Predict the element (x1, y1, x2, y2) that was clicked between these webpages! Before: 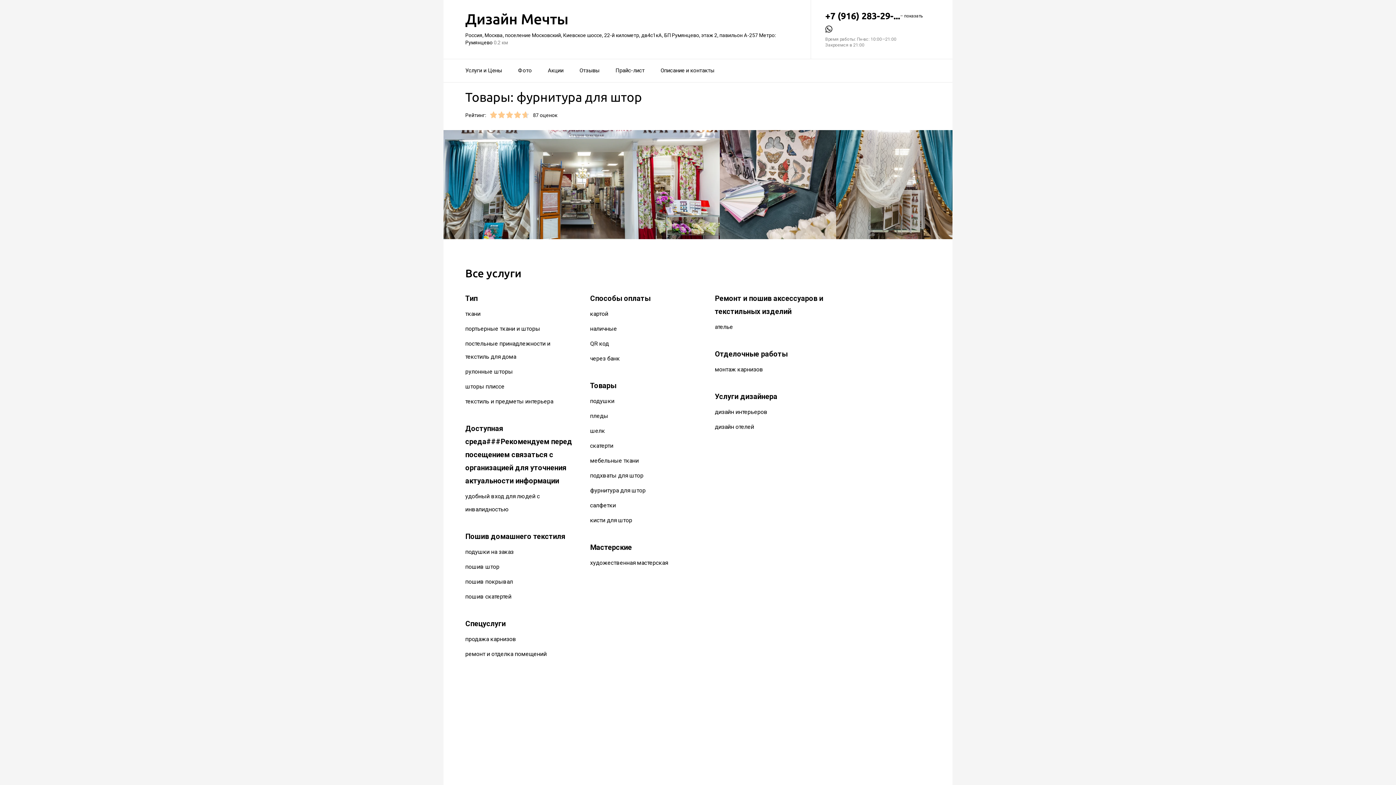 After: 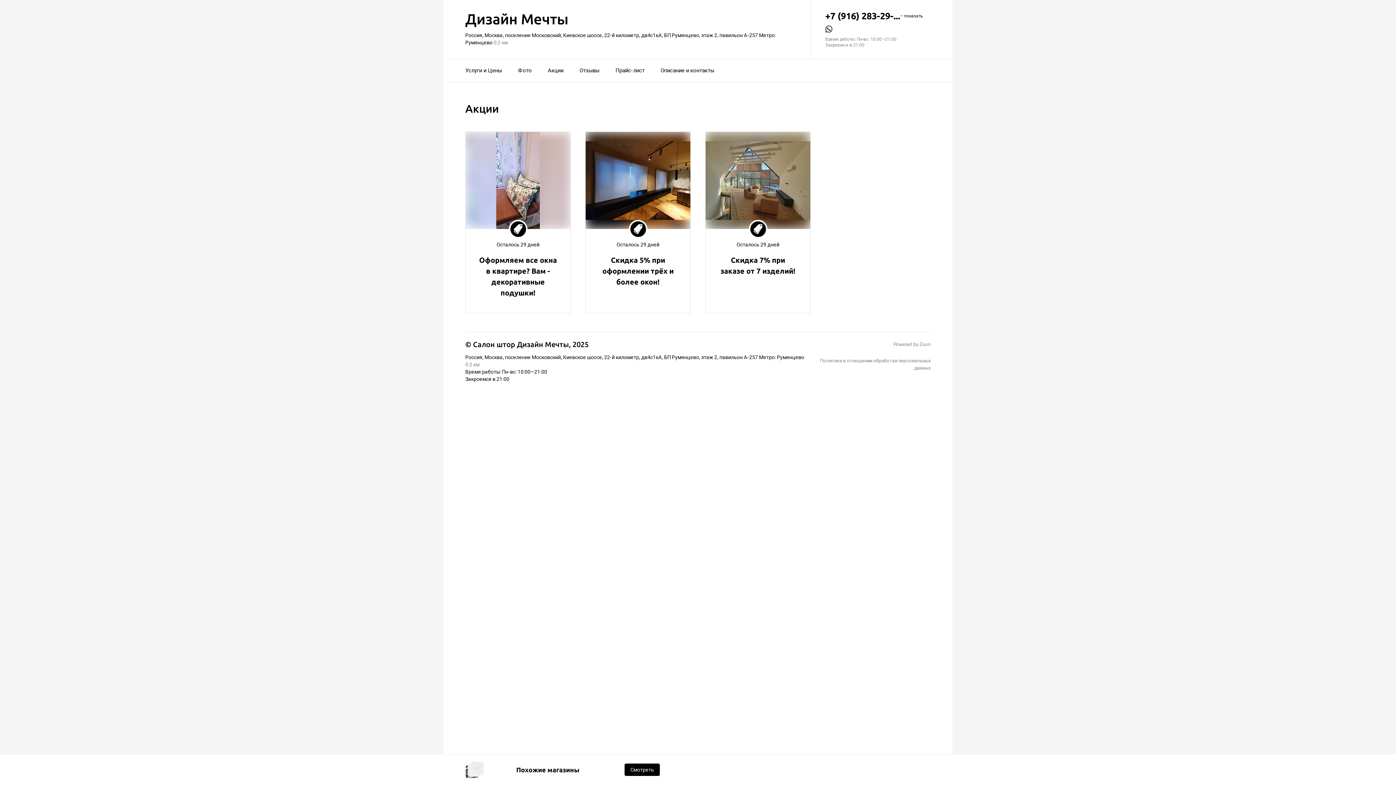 Action: bbox: (548, 62, 563, 78) label: Акции